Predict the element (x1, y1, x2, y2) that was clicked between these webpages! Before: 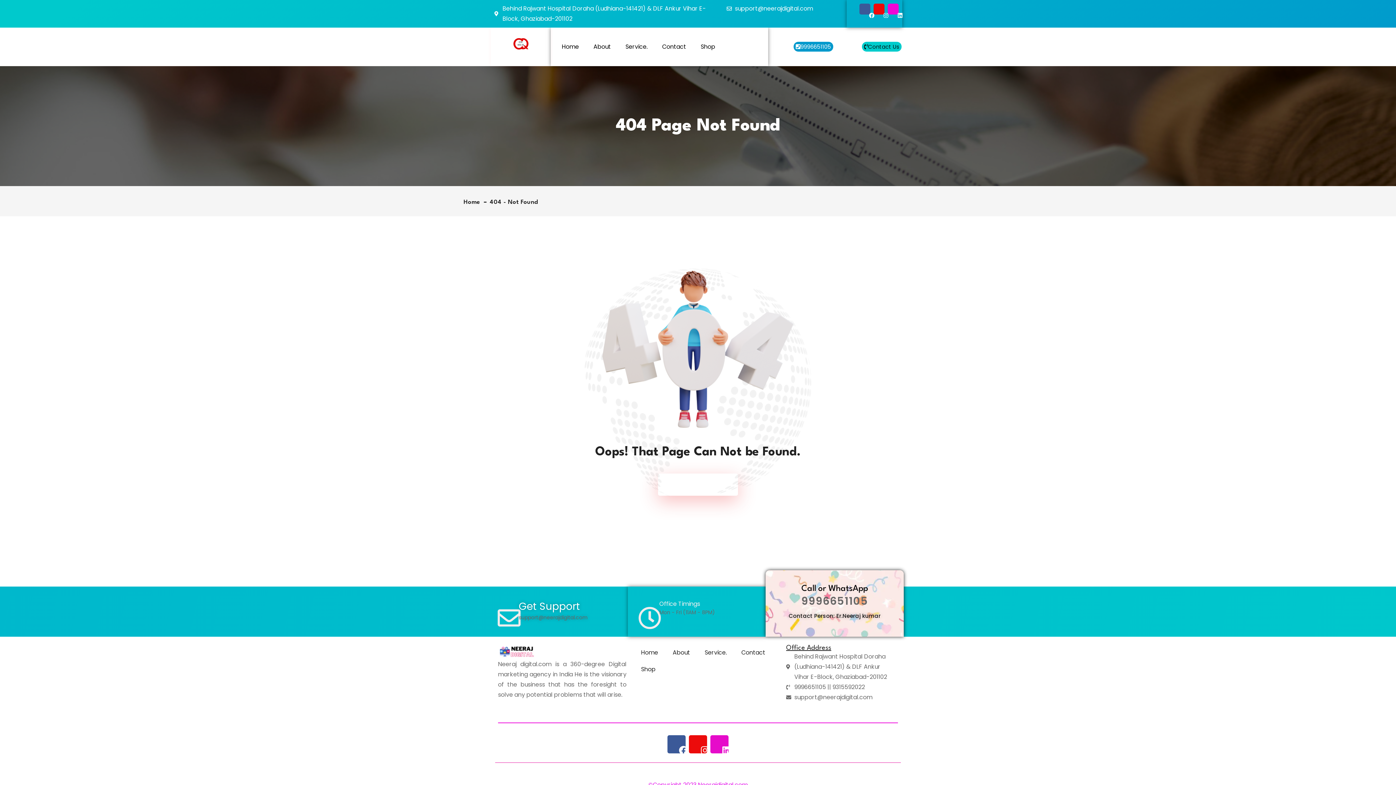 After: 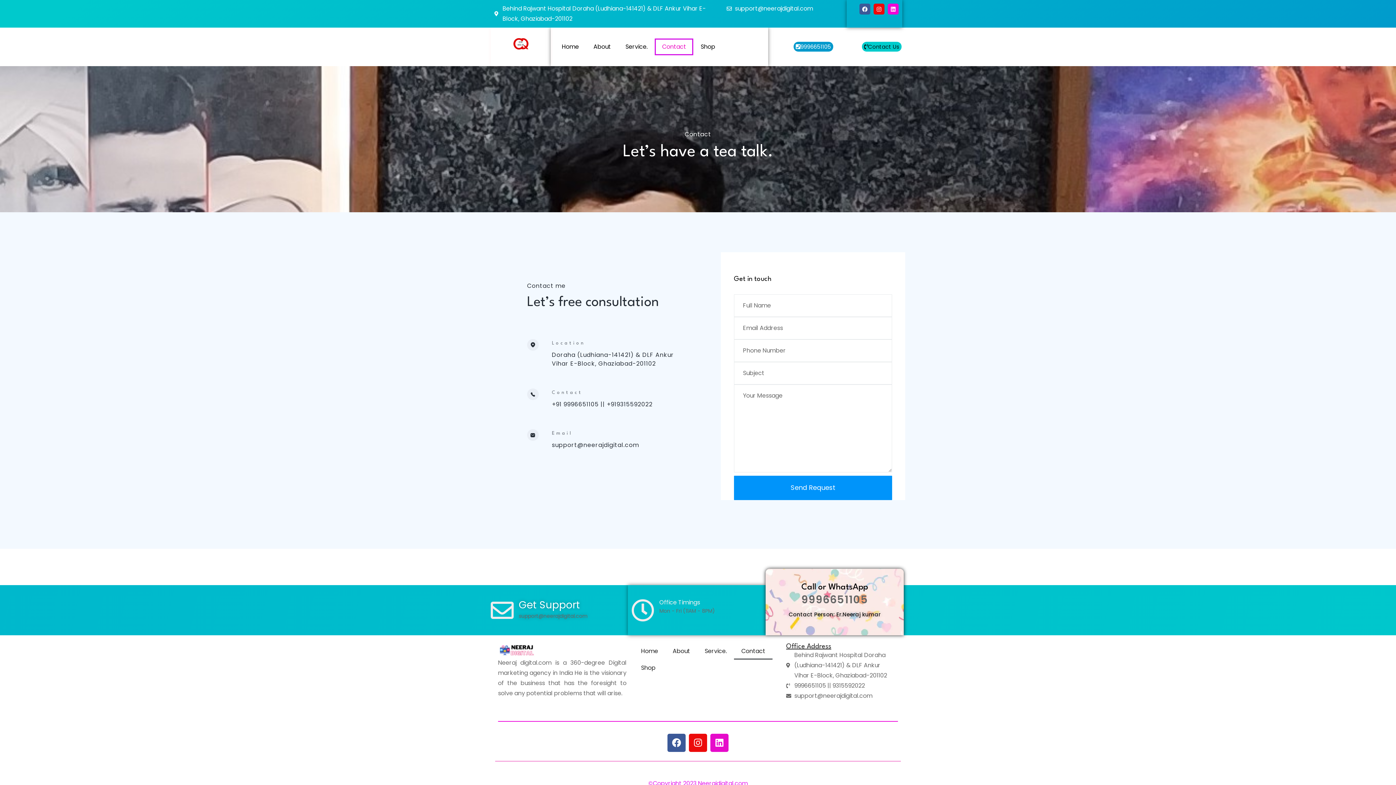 Action: label: Contact bbox: (734, 644, 772, 661)